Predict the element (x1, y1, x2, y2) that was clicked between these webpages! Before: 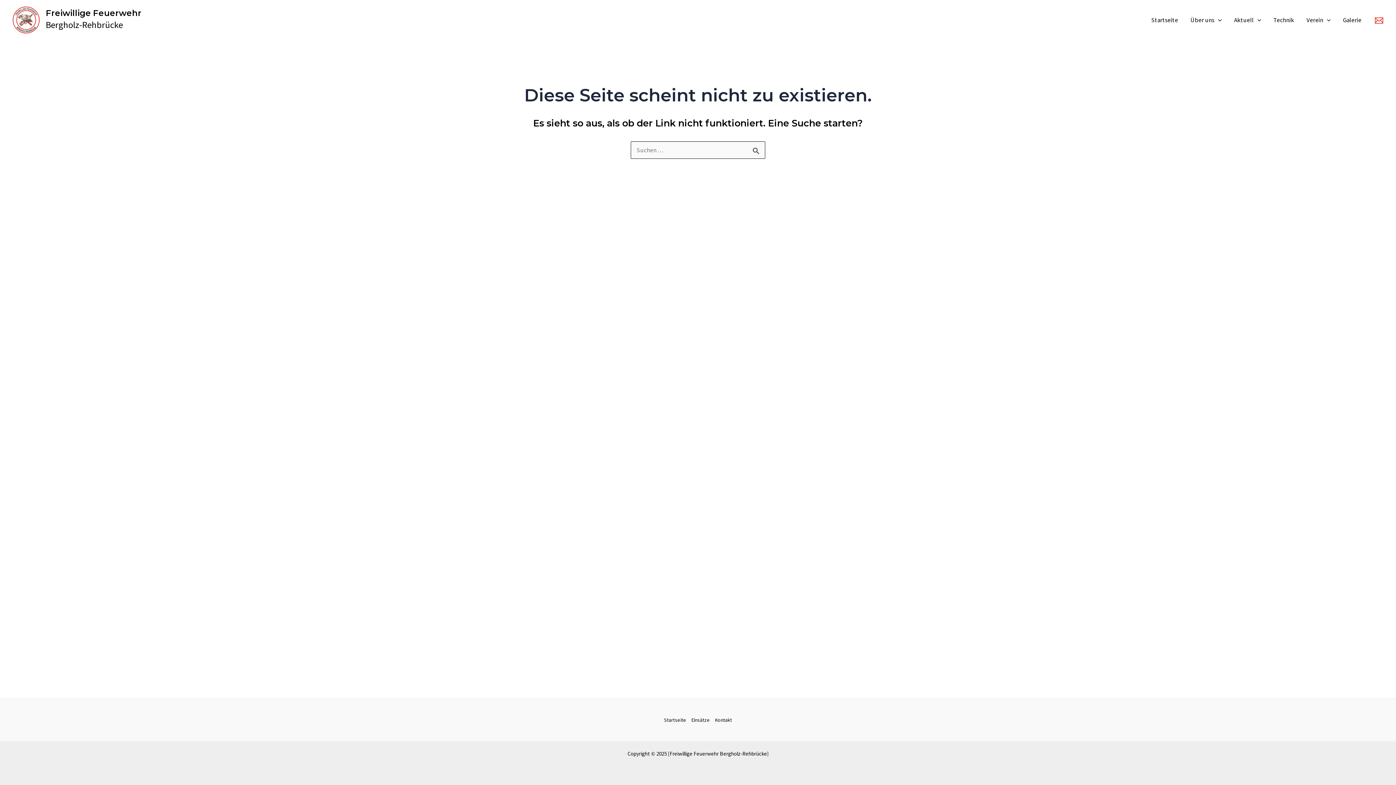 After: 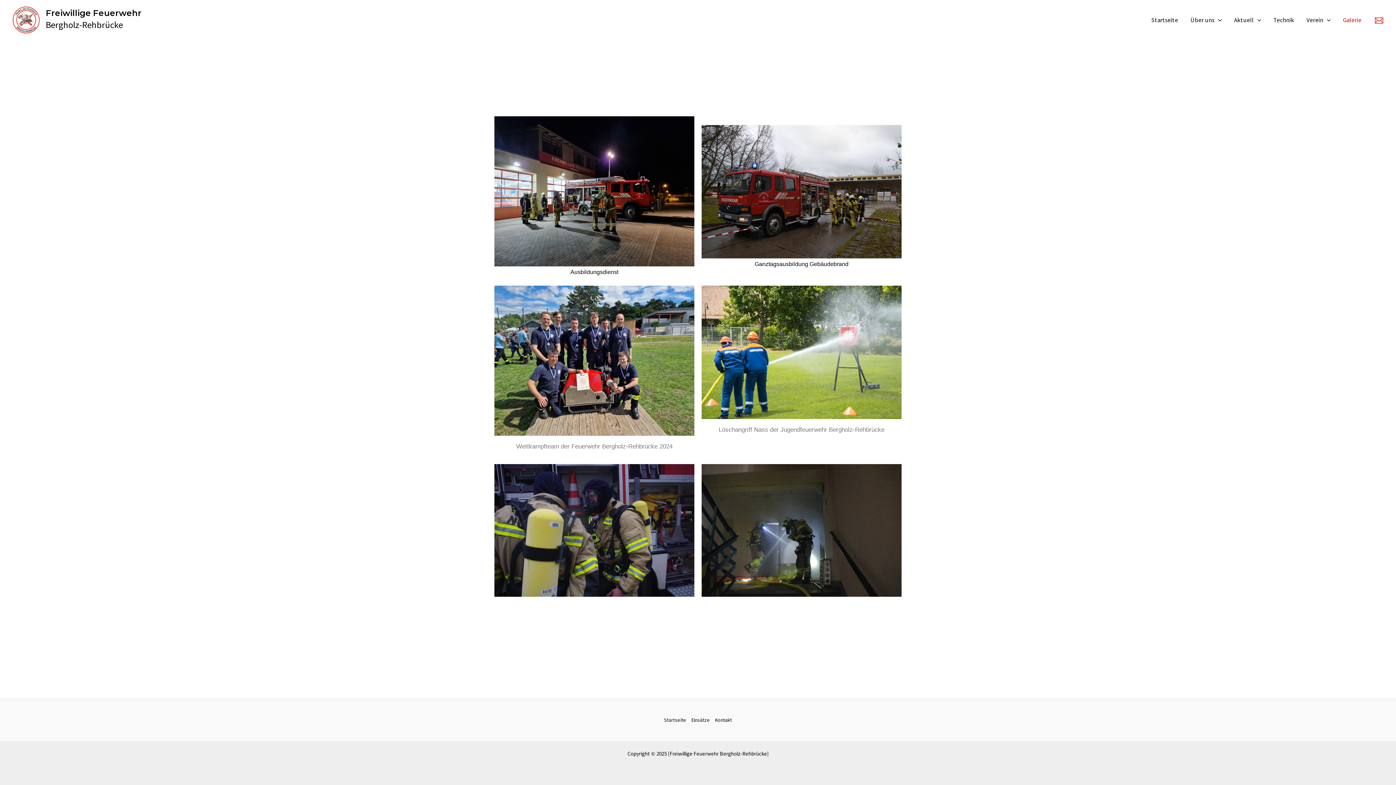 Action: label: Galerie bbox: (1337, 0, 1368, 40)